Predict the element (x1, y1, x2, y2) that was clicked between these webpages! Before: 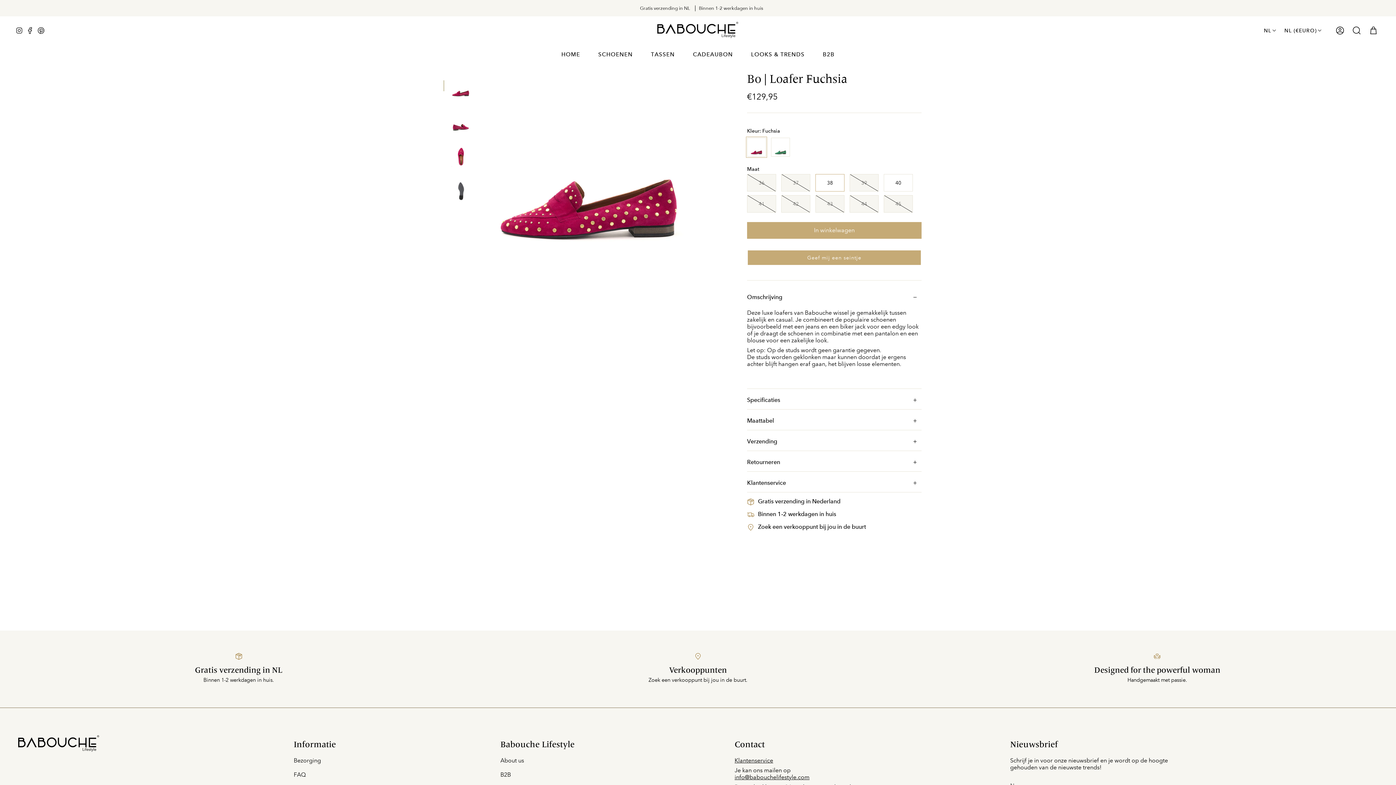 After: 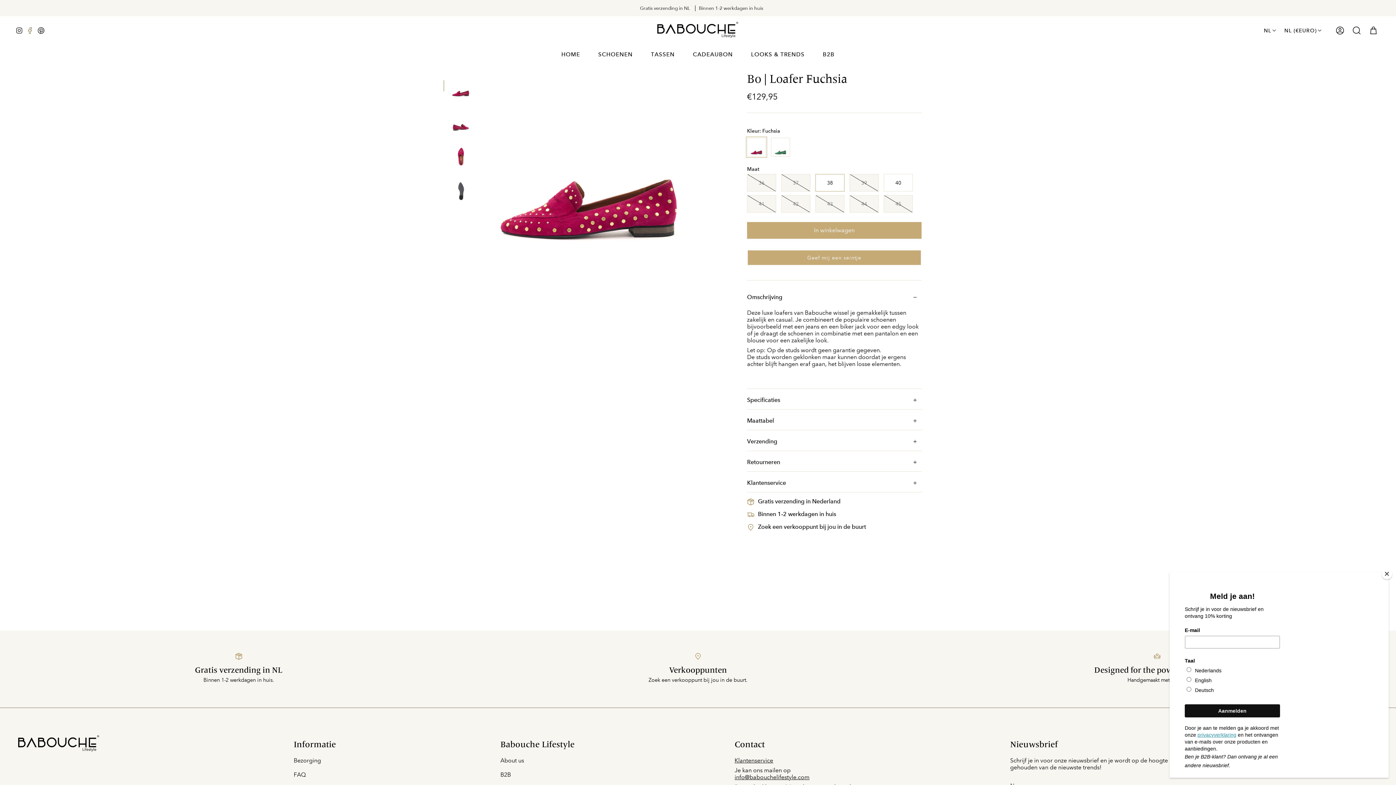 Action: label: Facebook bbox: (24, 16, 35, 44)